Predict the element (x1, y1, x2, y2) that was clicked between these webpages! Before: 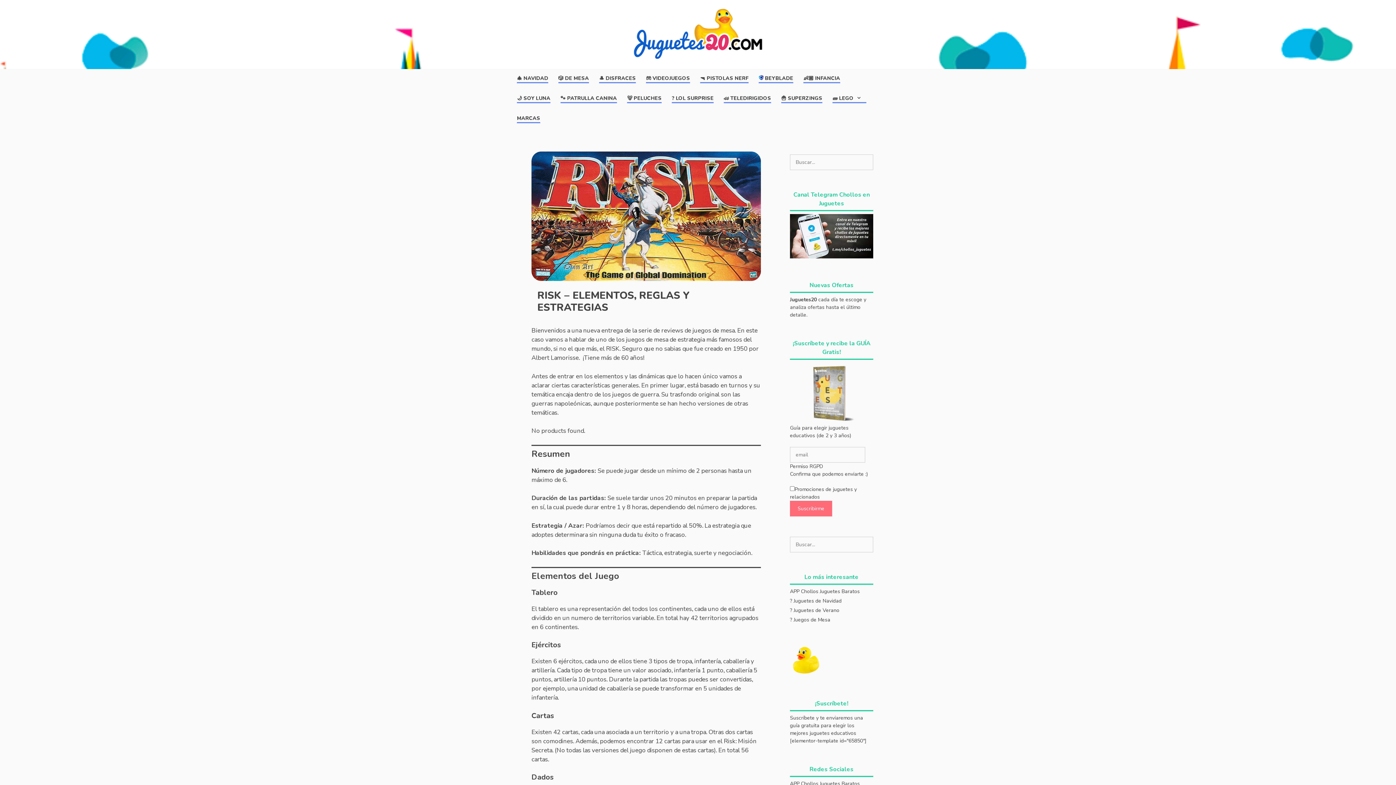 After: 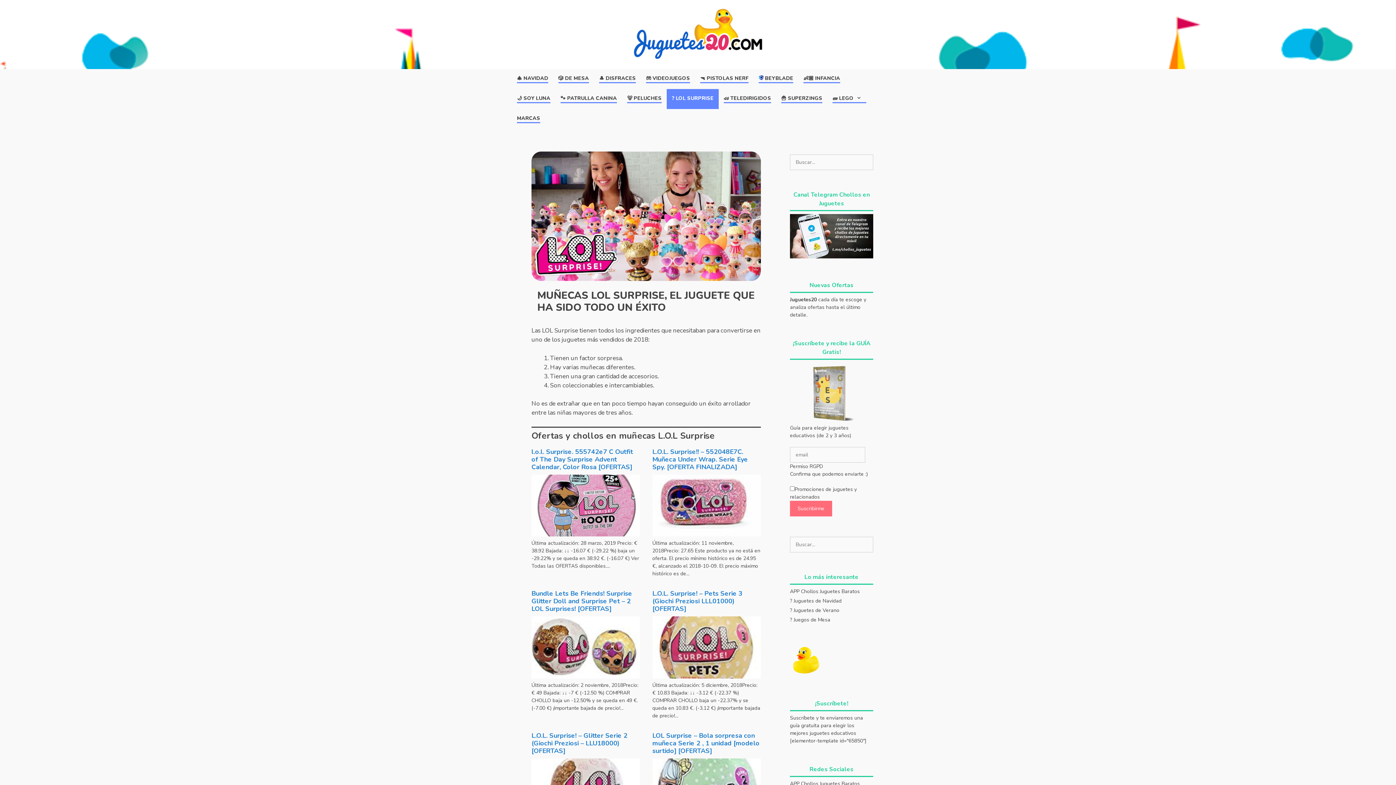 Action: bbox: (666, 89, 718, 109) label: ? LOL SURPRISE